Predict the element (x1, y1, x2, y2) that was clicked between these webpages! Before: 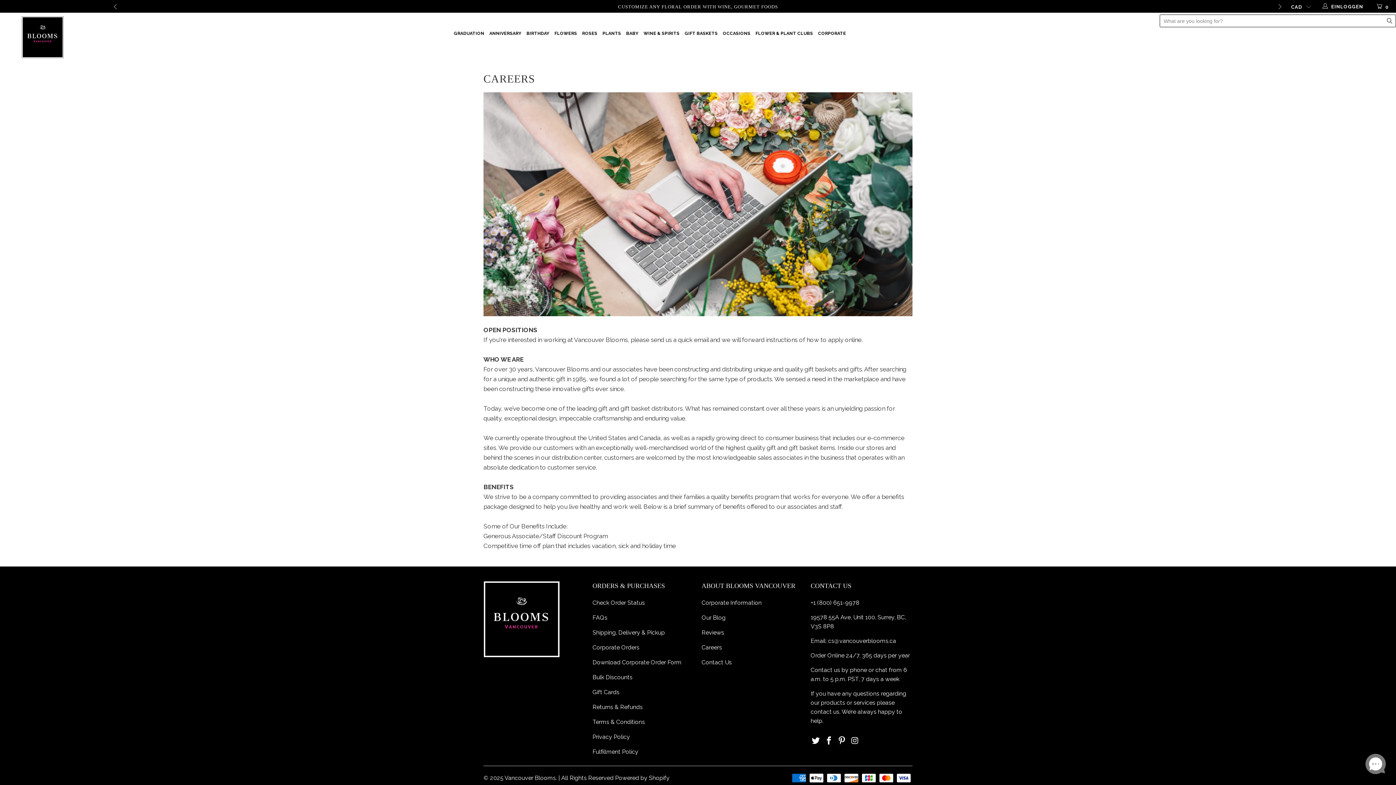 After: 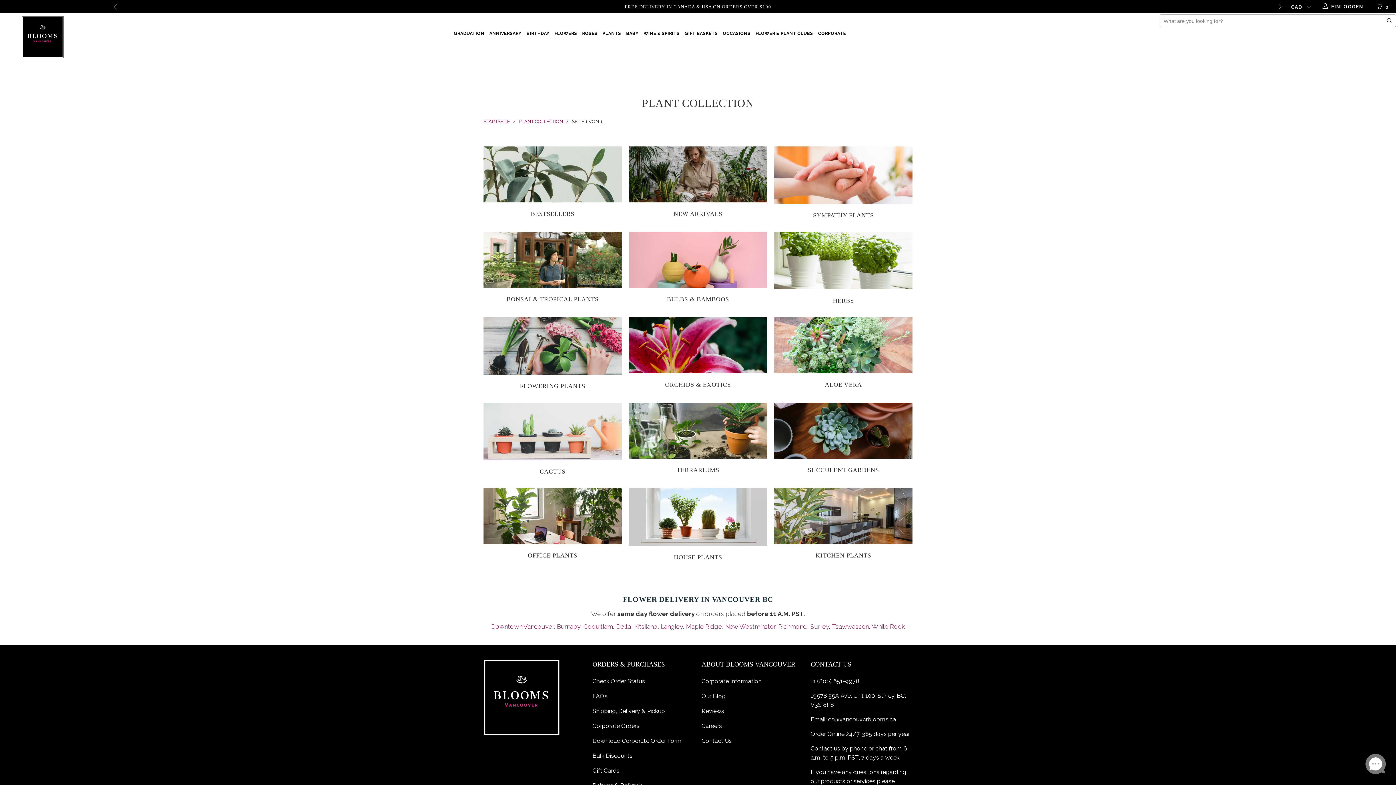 Action: label: PLANTS bbox: (602, 24, 621, 43)